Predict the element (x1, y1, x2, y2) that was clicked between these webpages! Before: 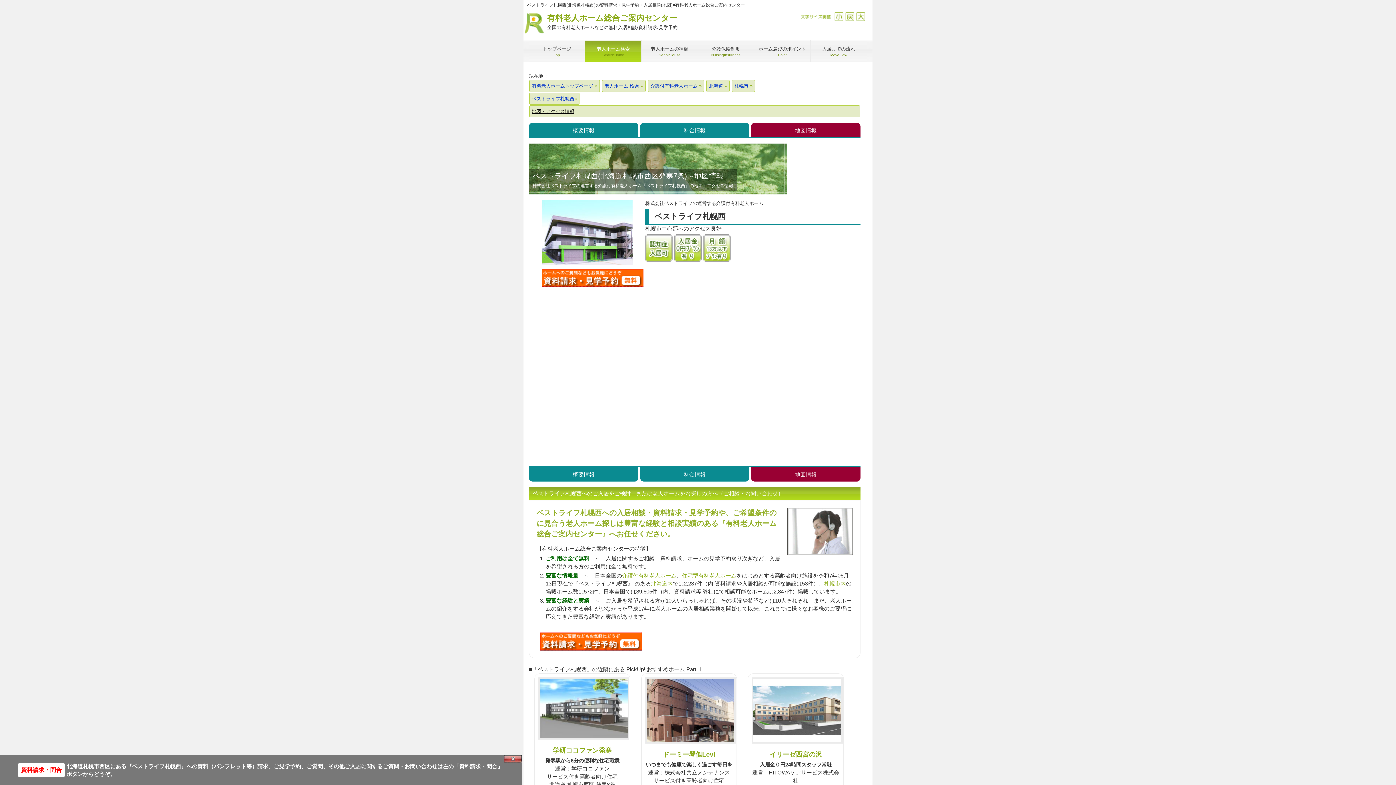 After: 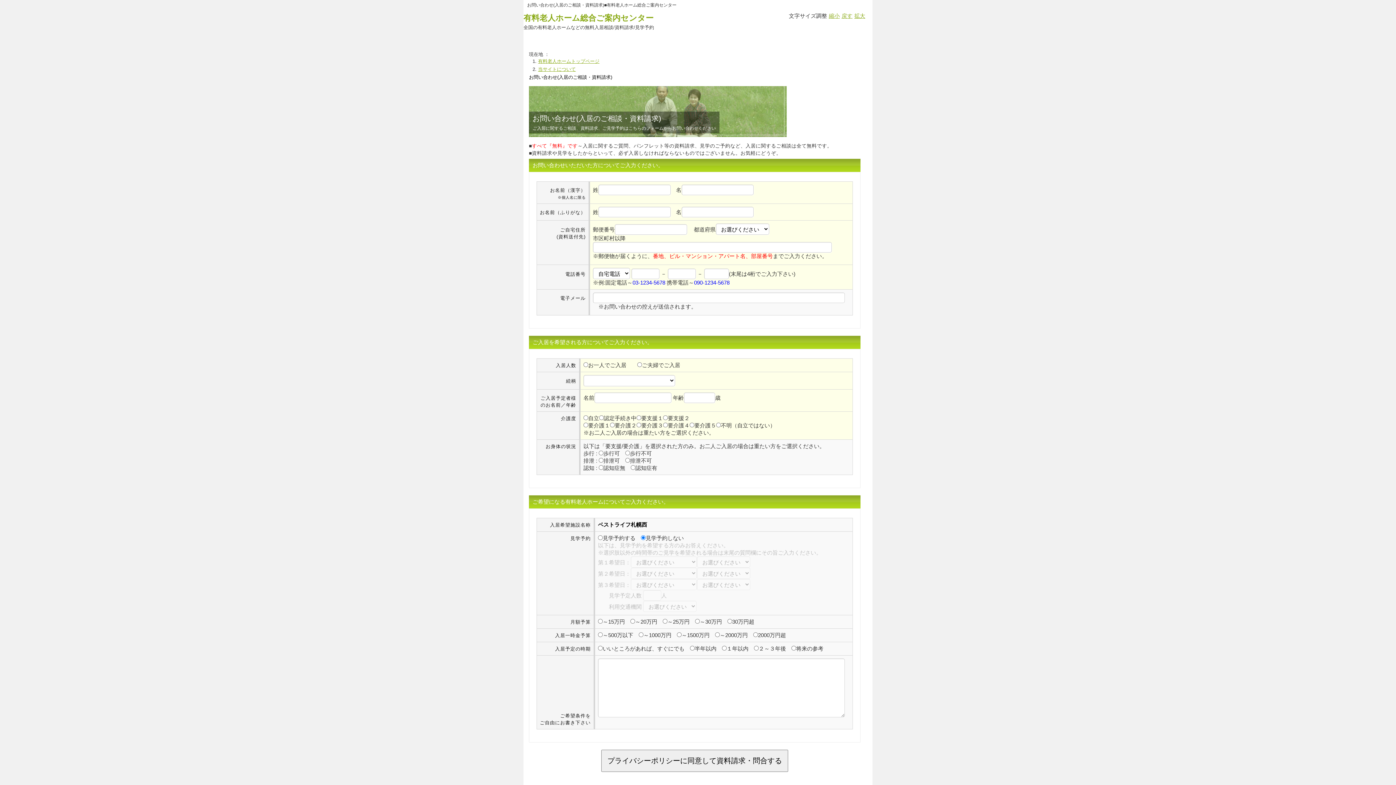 Action: label: 資料請求・問合 bbox: (18, 763, 64, 777)